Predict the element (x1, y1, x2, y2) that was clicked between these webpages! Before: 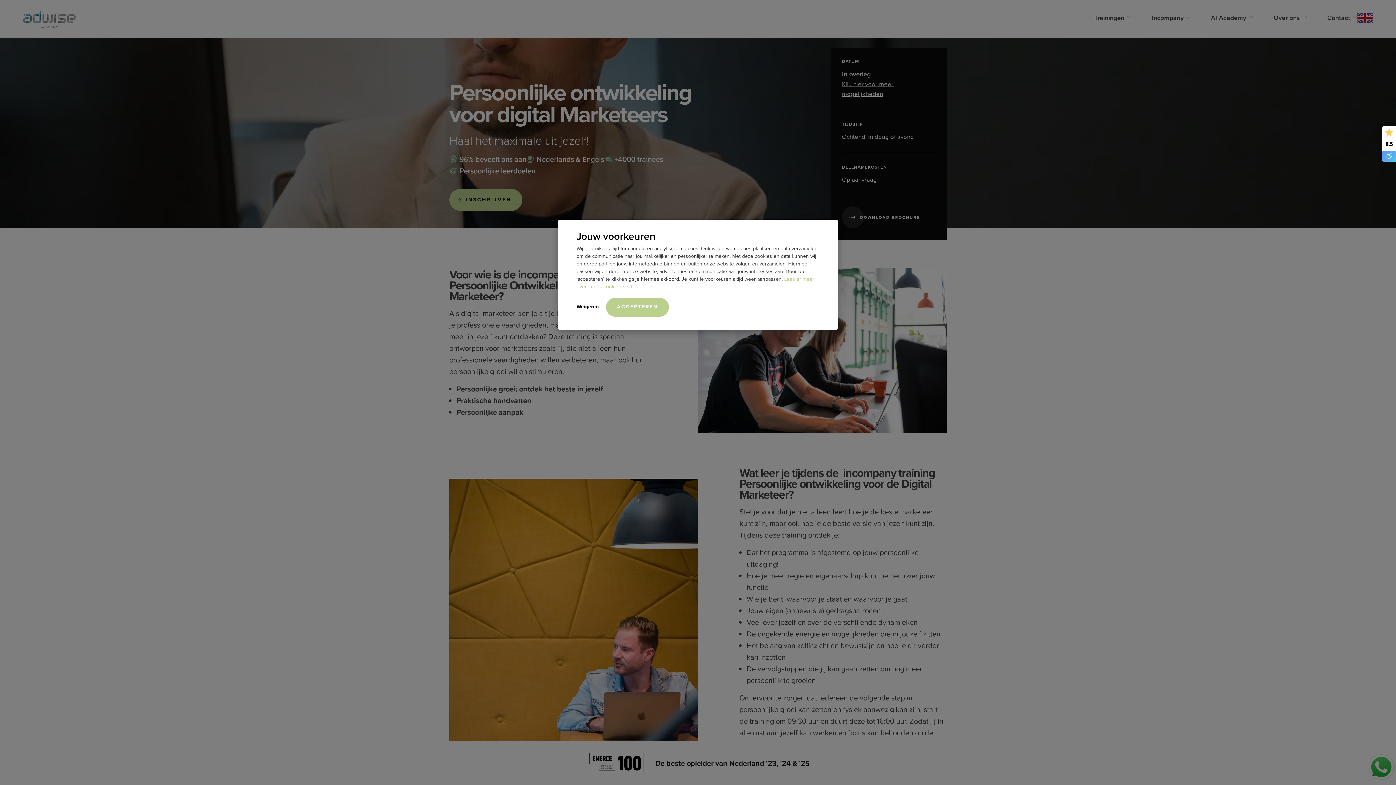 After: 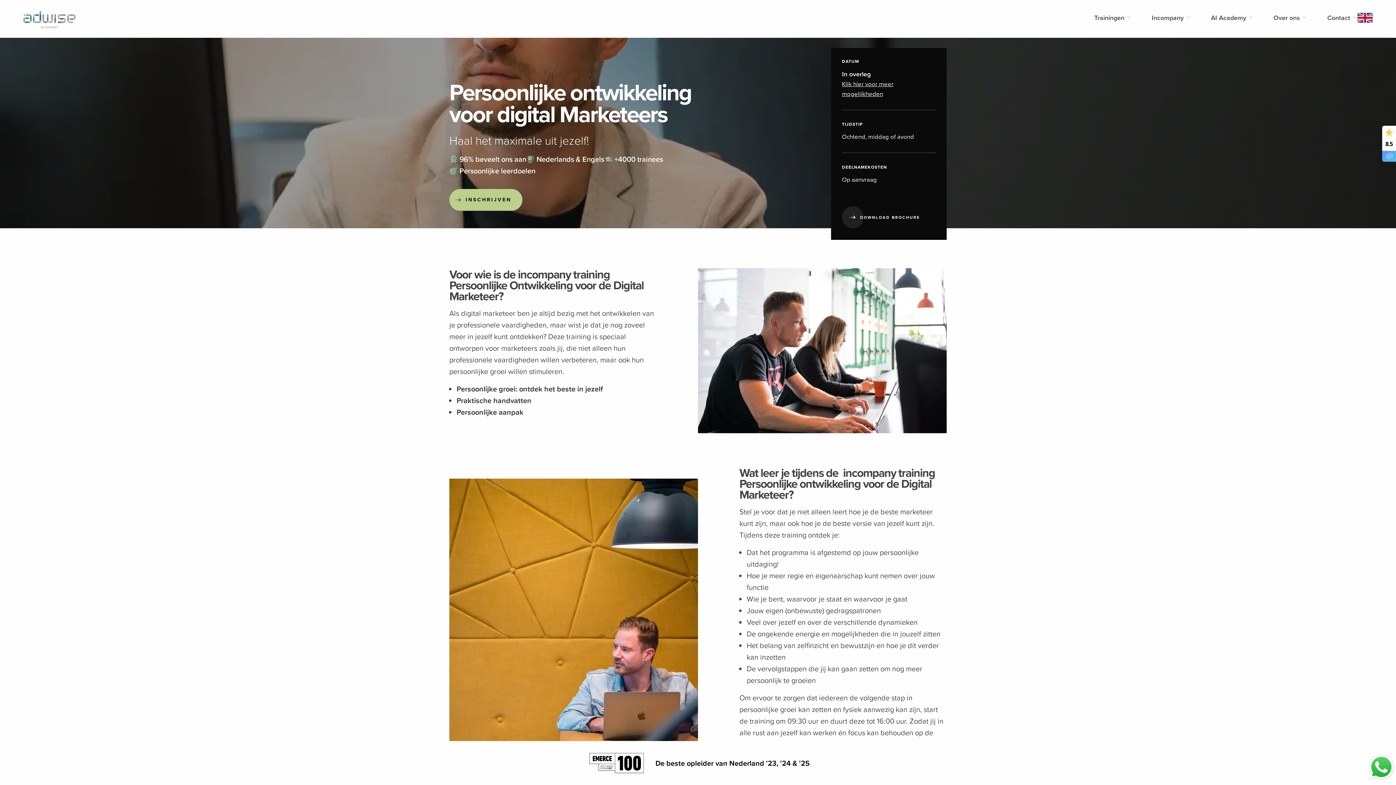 Action: label: ACCEPTEREN bbox: (606, 298, 668, 316)